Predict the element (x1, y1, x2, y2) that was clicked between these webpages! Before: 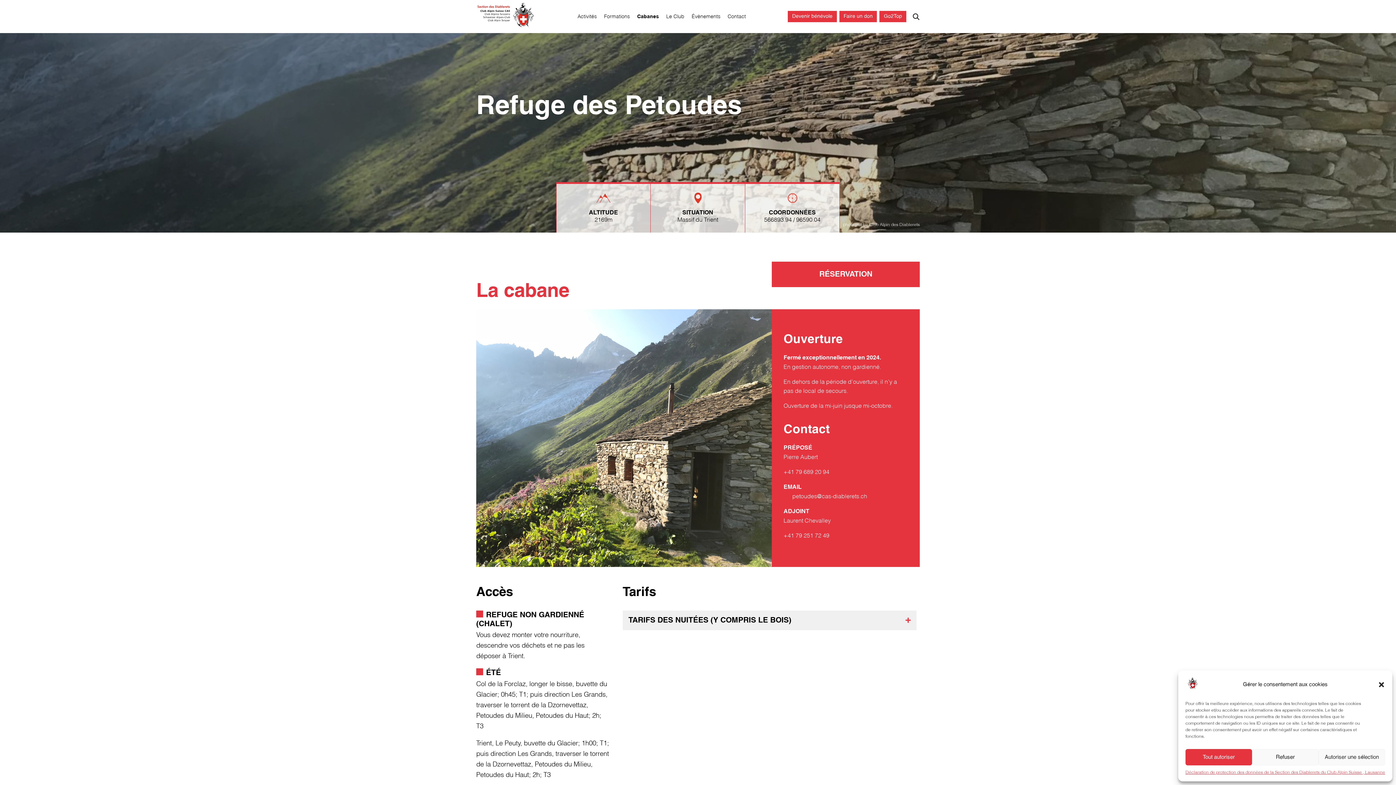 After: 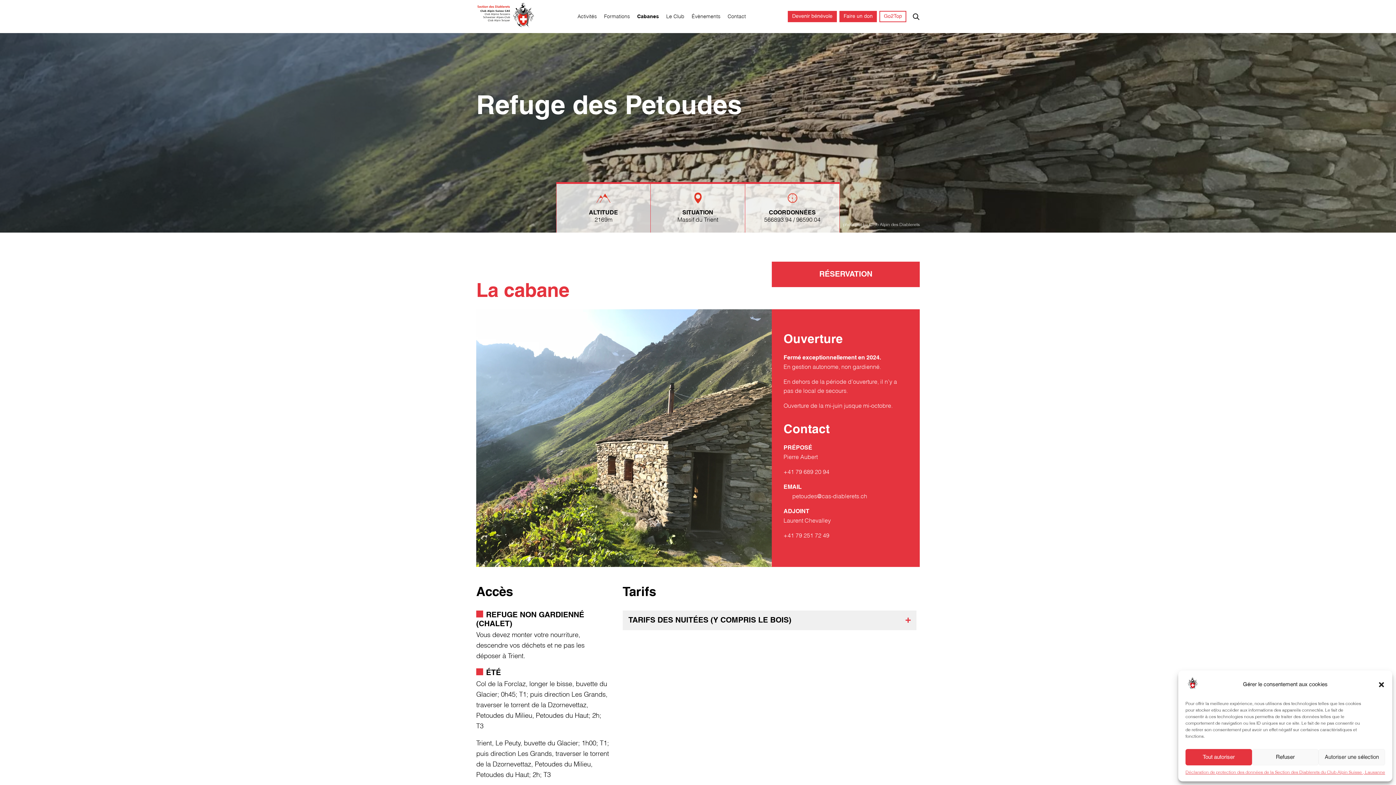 Action: bbox: (879, 11, 906, 22) label: Go2Top